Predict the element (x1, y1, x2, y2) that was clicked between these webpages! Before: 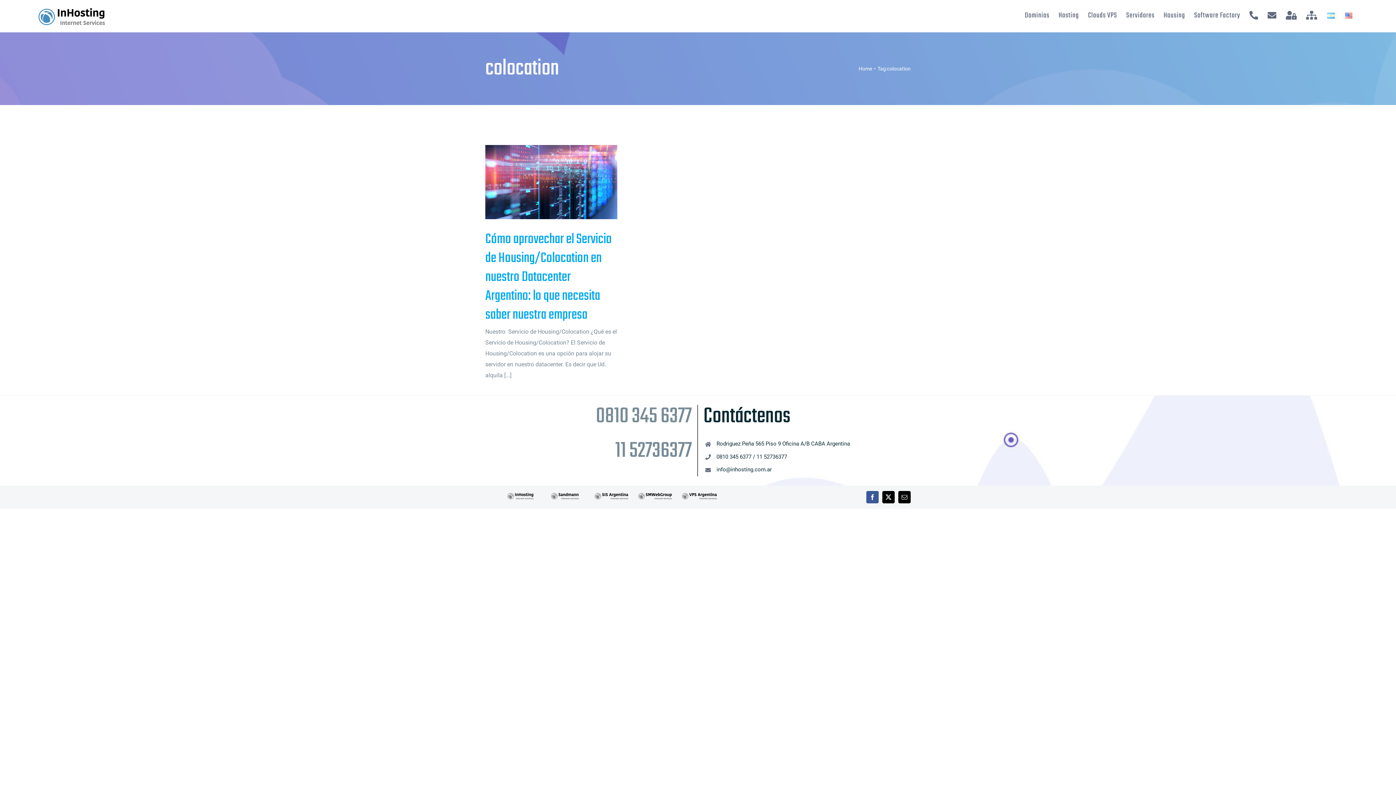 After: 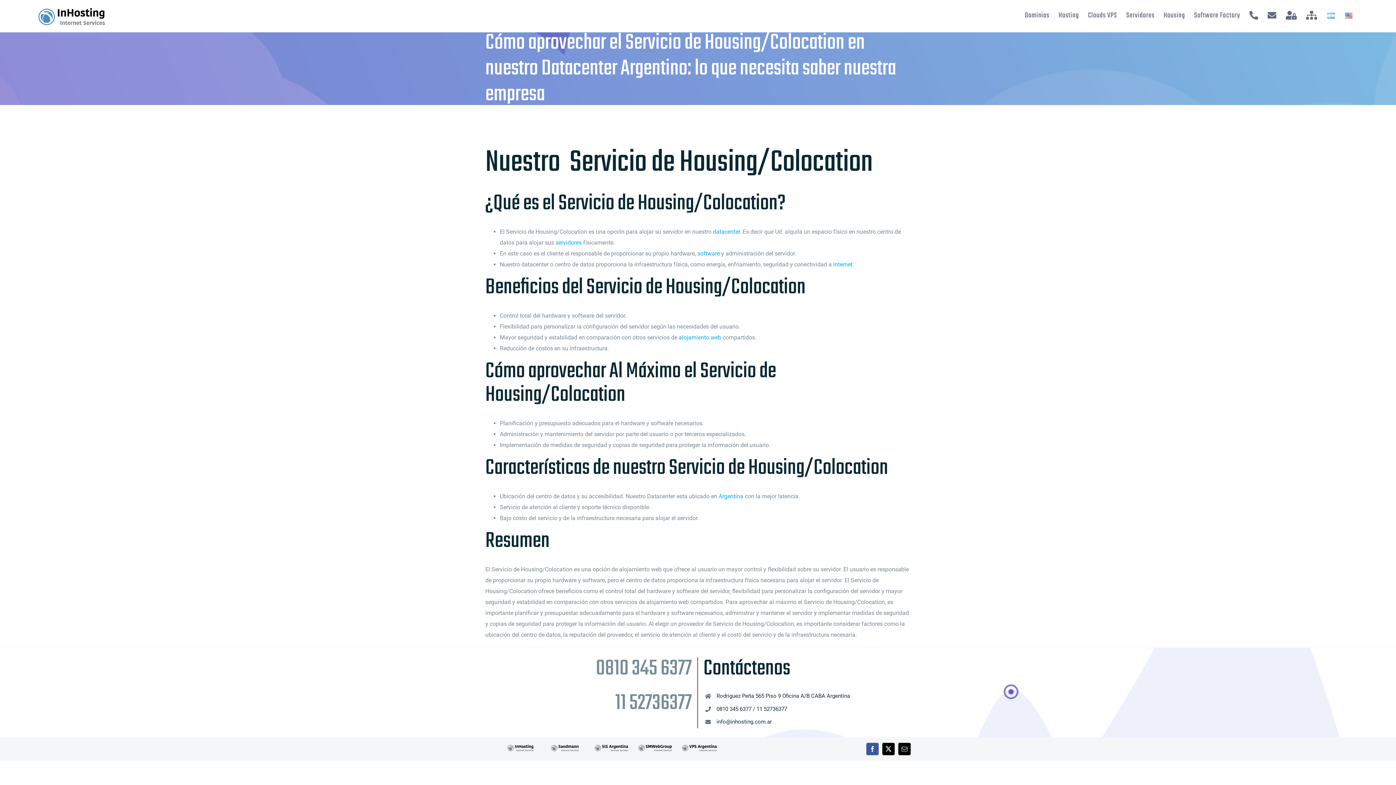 Action: label: Cómo aprovechar el Servicio de Housing/Colocation en nuestro Datacenter Argentino: lo que necesita saber nuestra empresa bbox: (485, 228, 612, 326)